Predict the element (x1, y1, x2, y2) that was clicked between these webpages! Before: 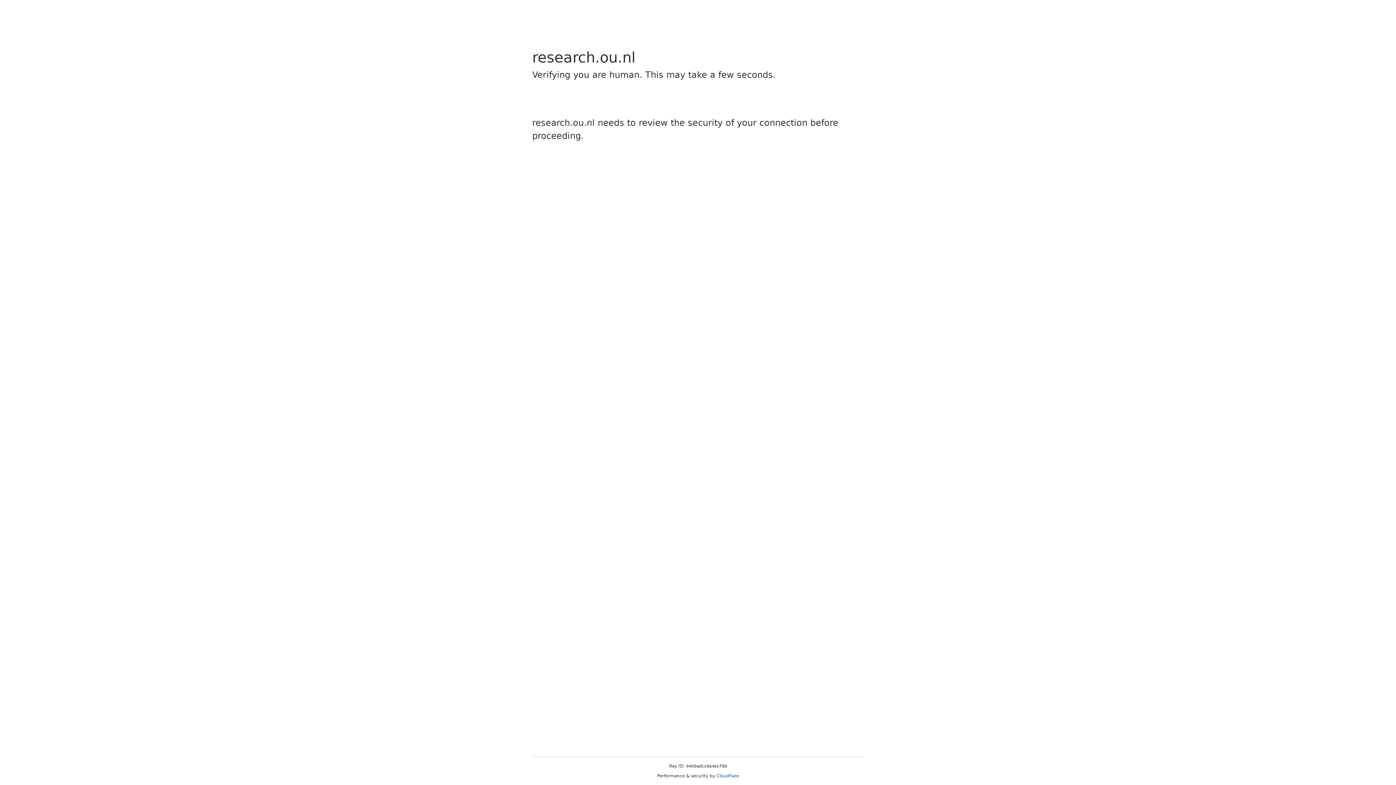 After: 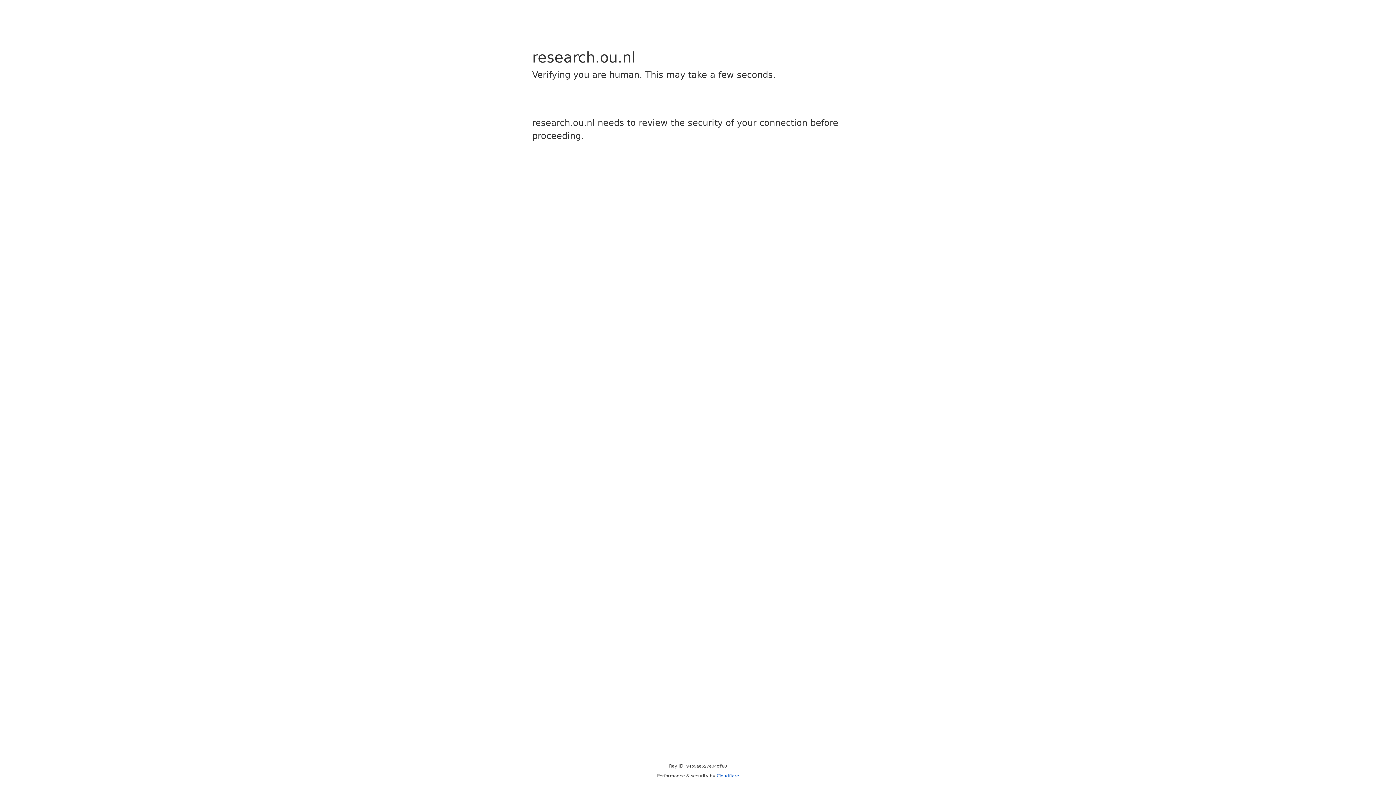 Action: label: Cloudflare bbox: (716, 773, 739, 778)